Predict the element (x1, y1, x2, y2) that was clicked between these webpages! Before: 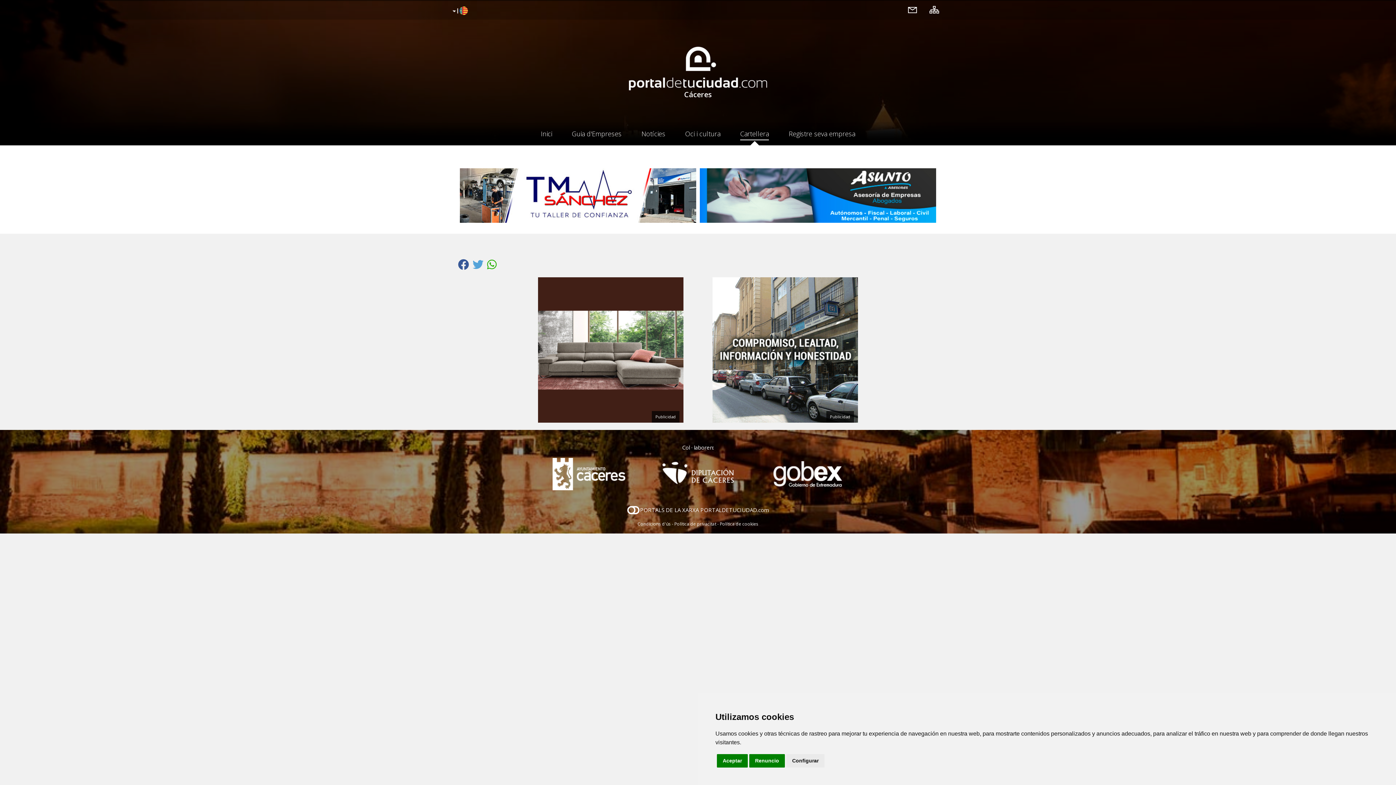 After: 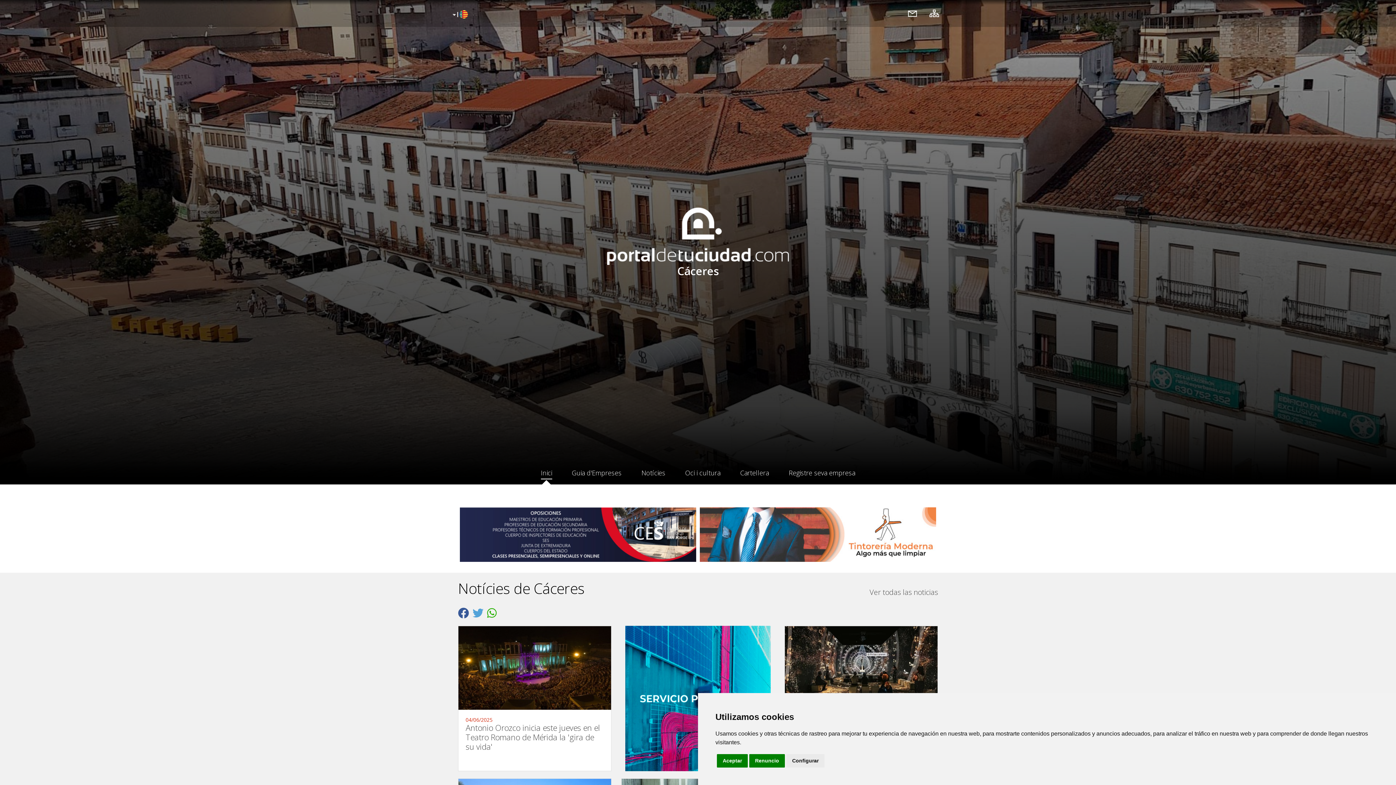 Action: bbox: (540, 122, 552, 144) label: Inici